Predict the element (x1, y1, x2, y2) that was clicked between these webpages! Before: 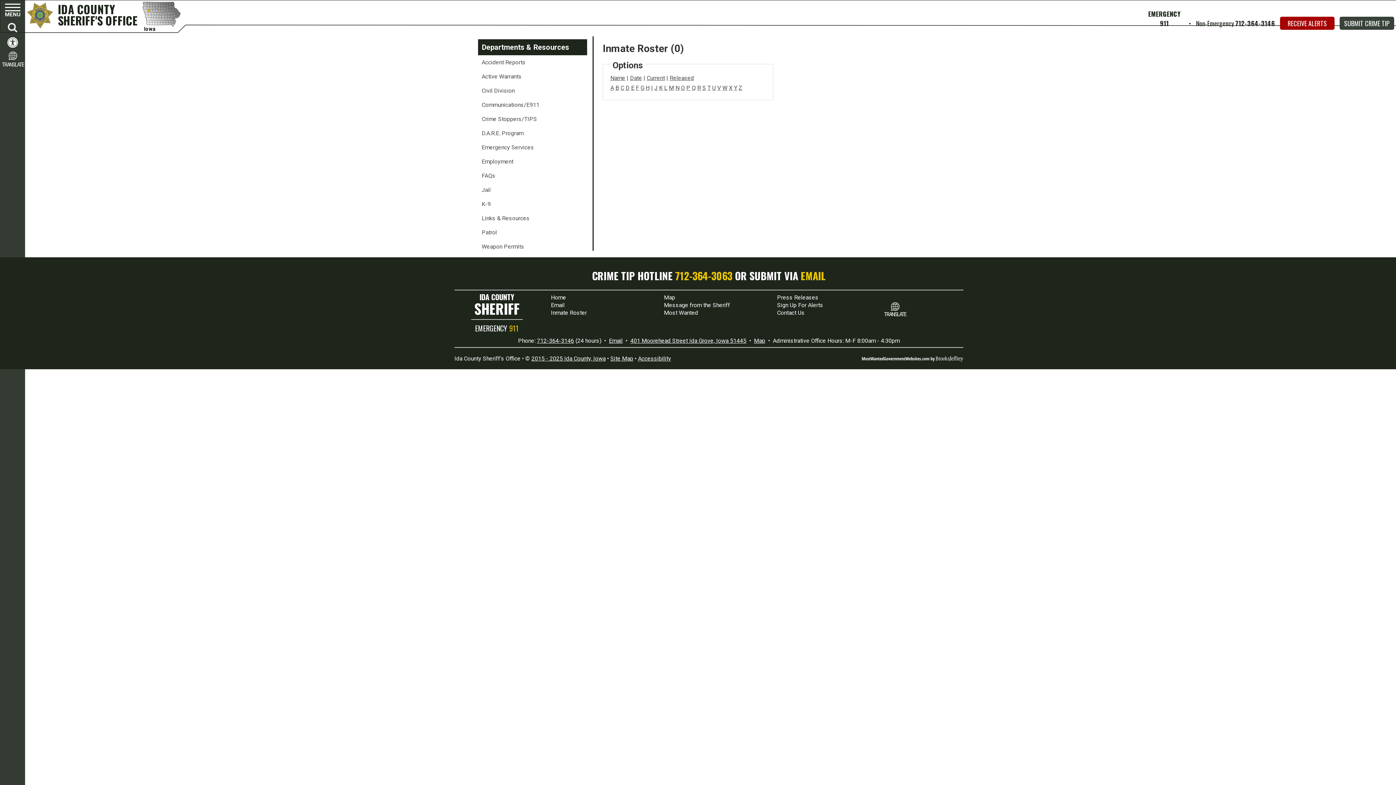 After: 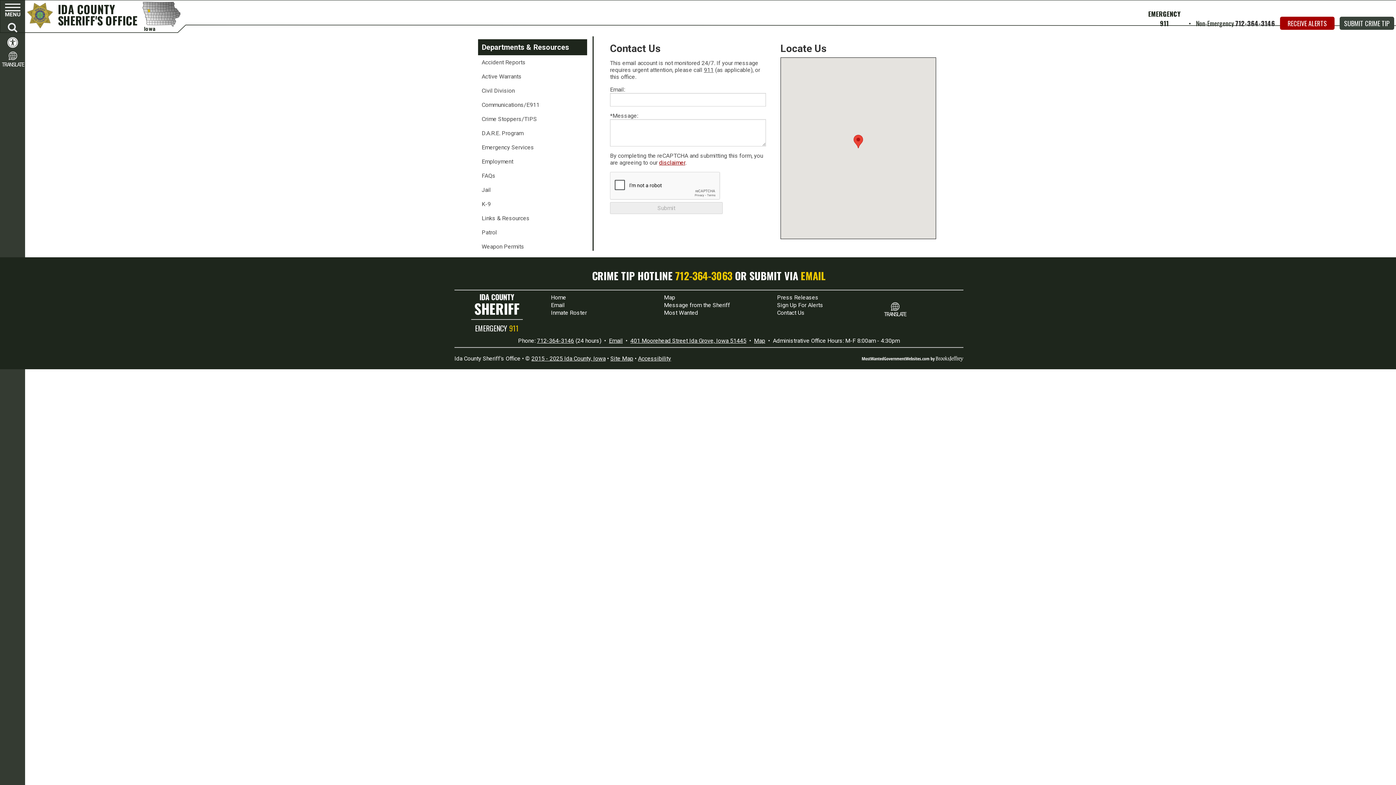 Action: bbox: (777, 309, 878, 316) label: Contact Us